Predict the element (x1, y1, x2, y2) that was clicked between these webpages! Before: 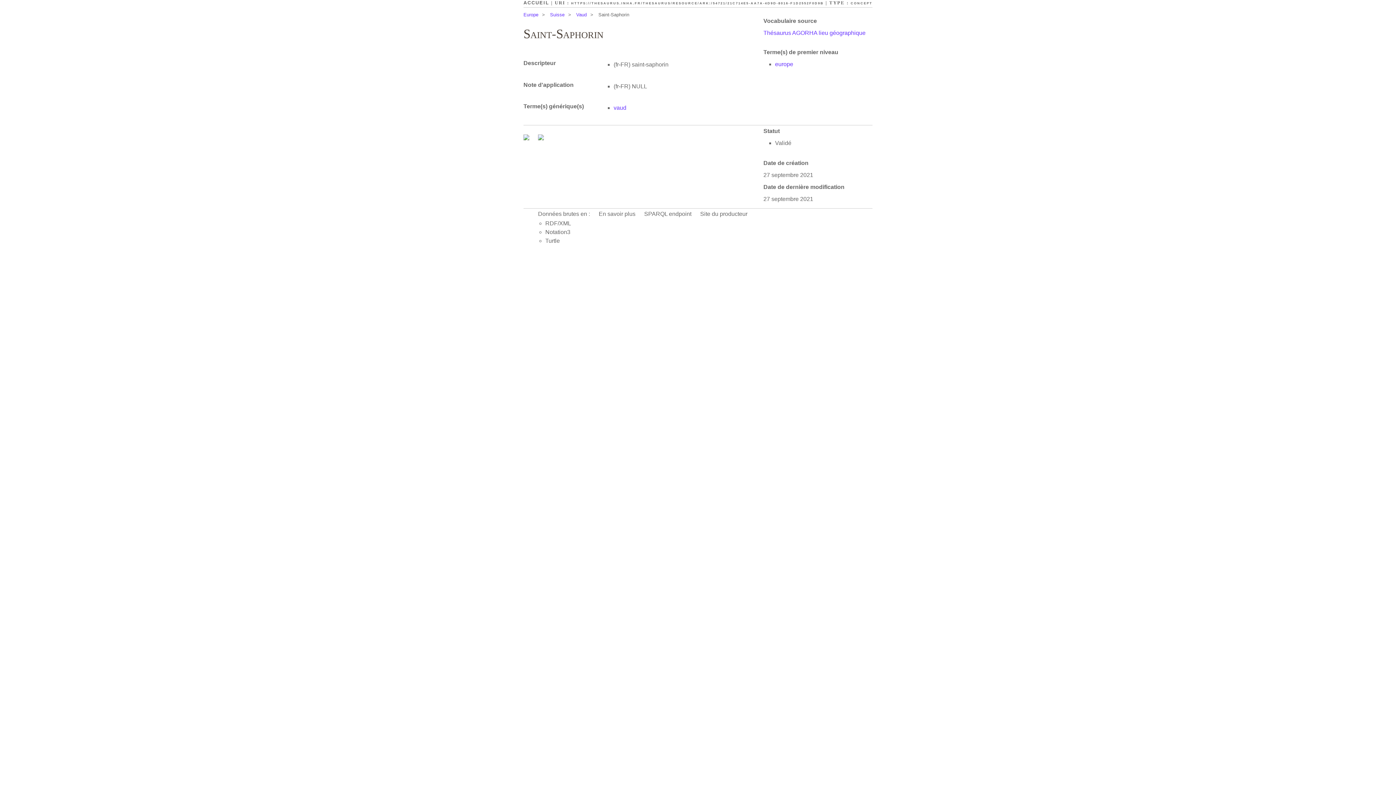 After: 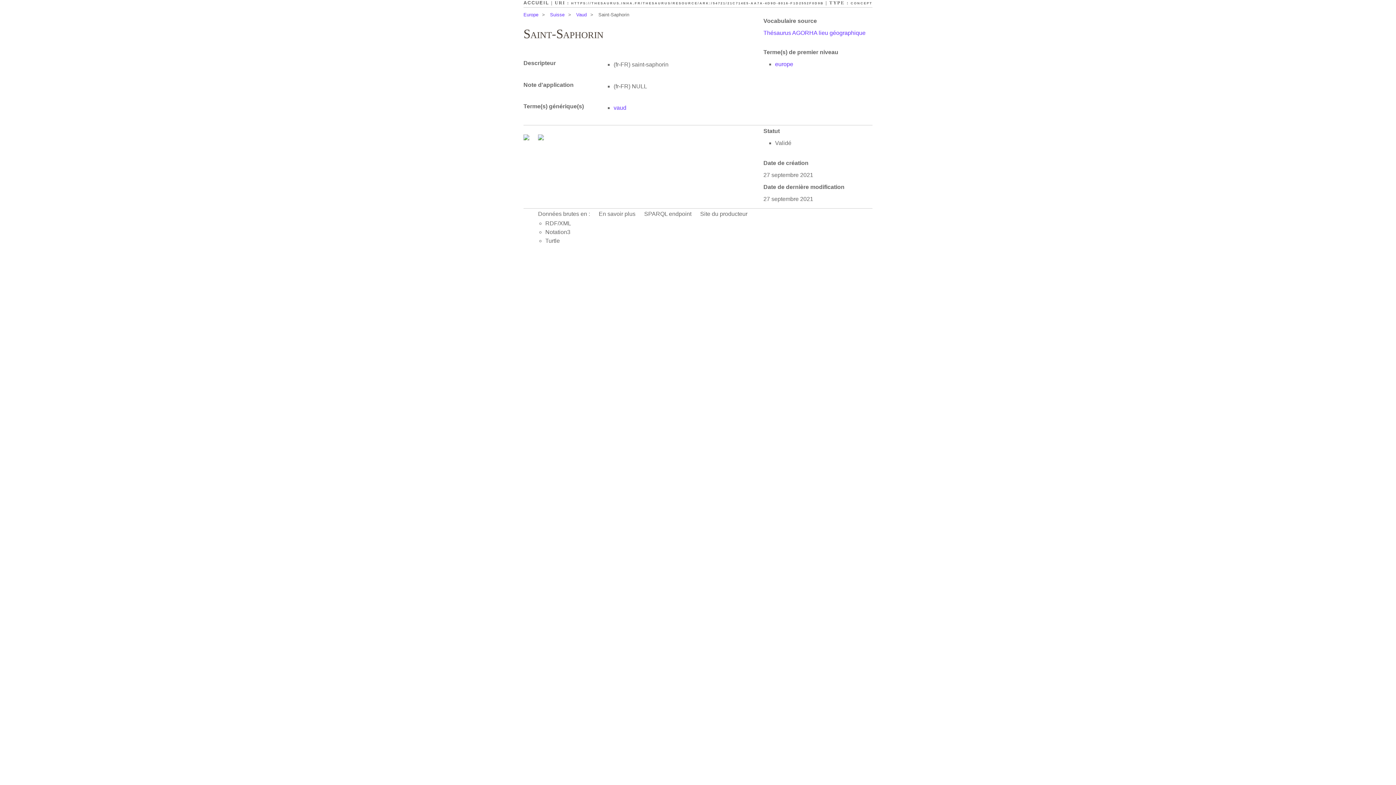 Action: bbox: (523, 135, 530, 141) label:  